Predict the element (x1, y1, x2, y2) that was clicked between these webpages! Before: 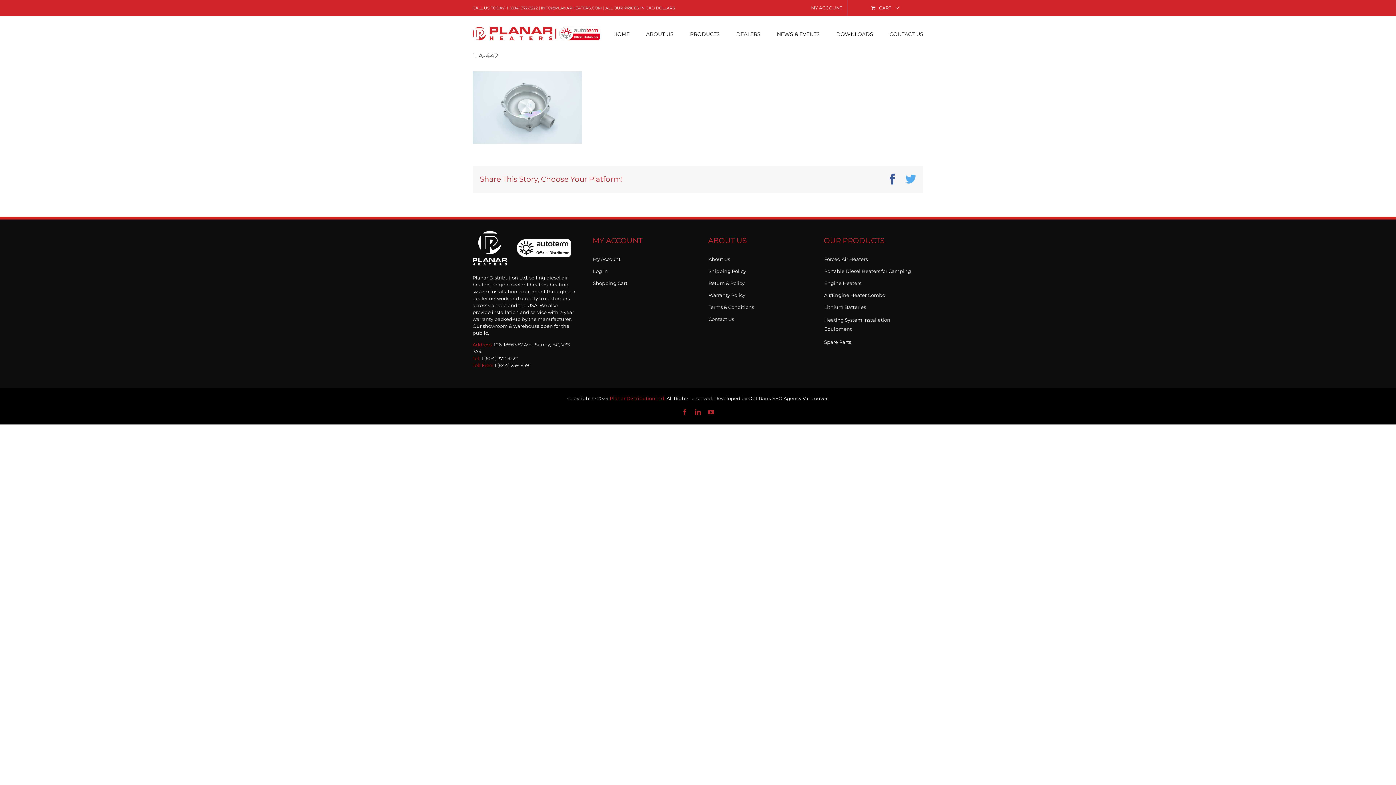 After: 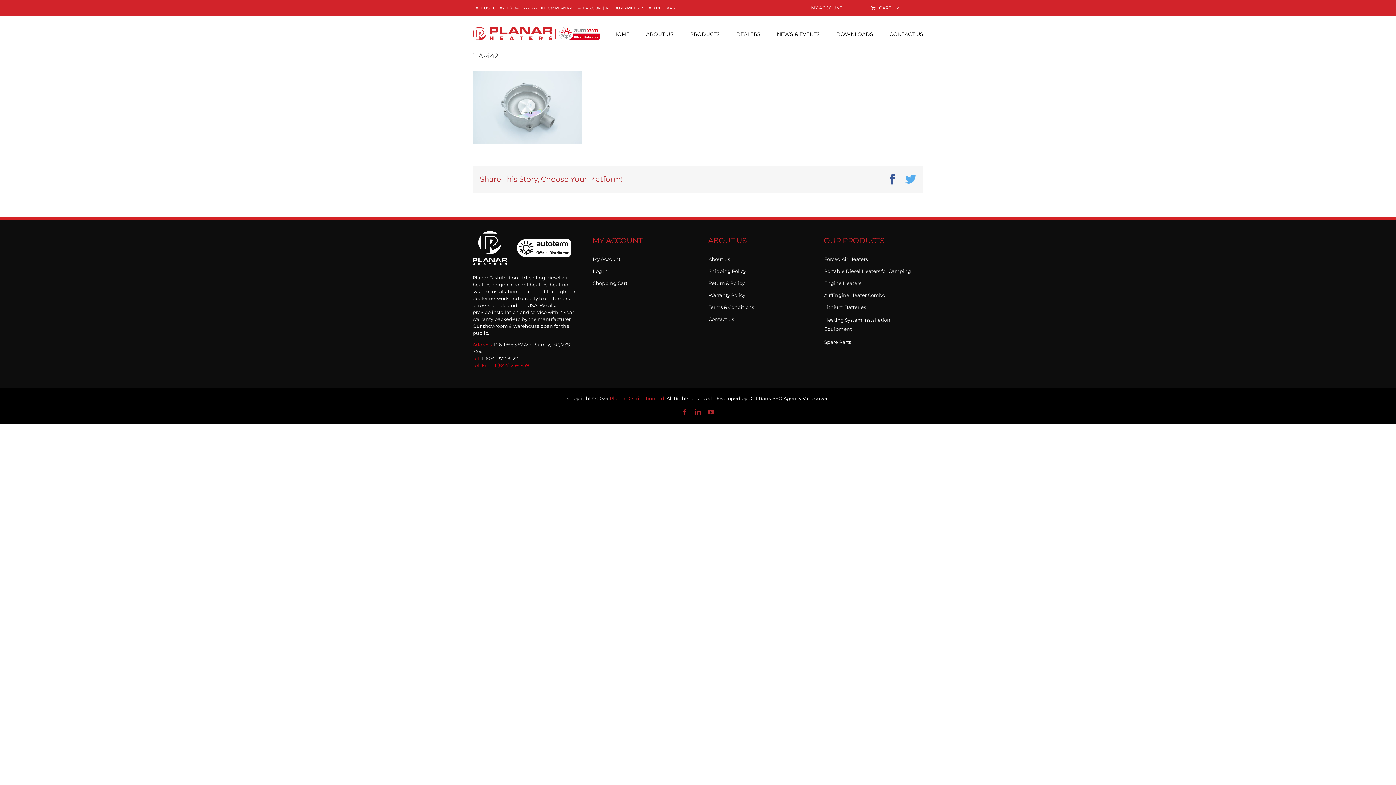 Action: bbox: (494, 362, 530, 368) label: 1 (844) 259-8591